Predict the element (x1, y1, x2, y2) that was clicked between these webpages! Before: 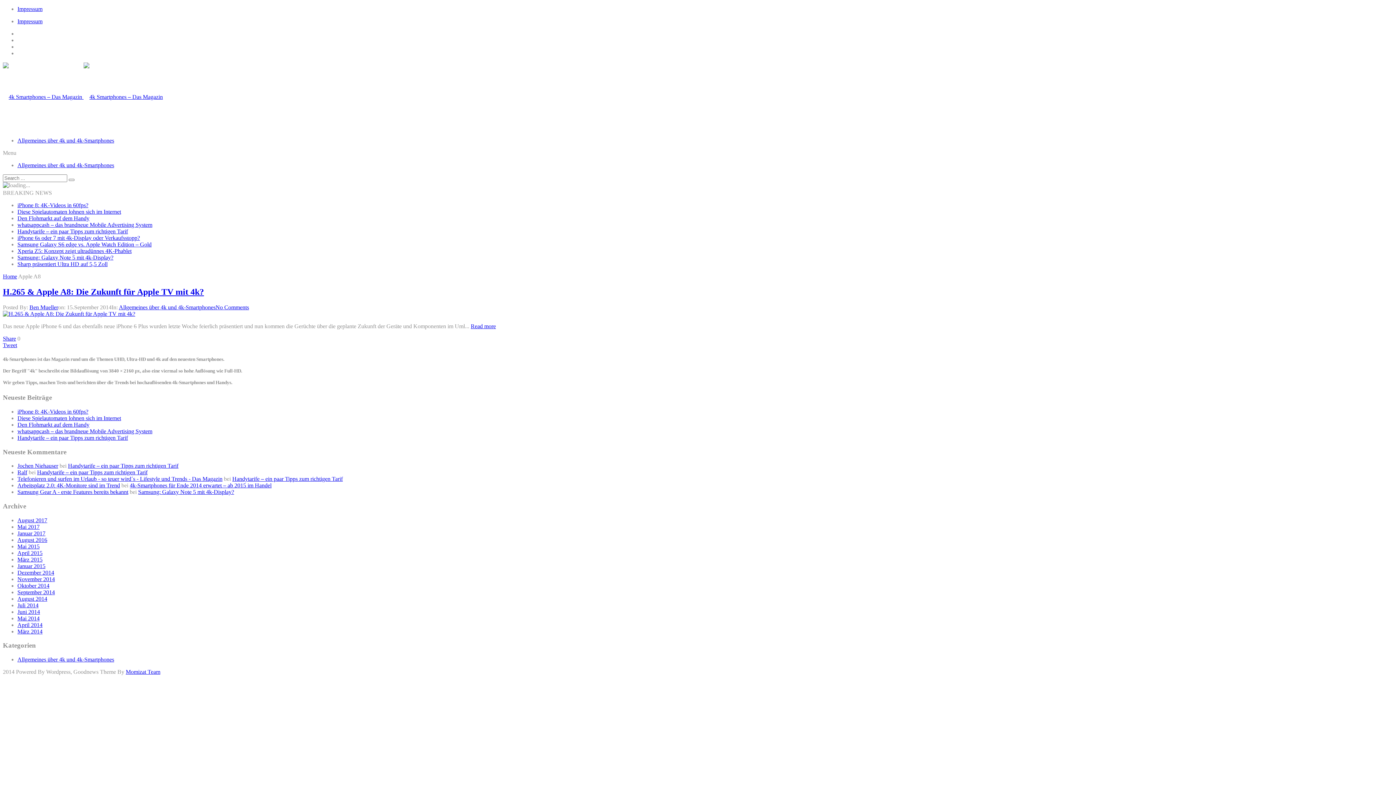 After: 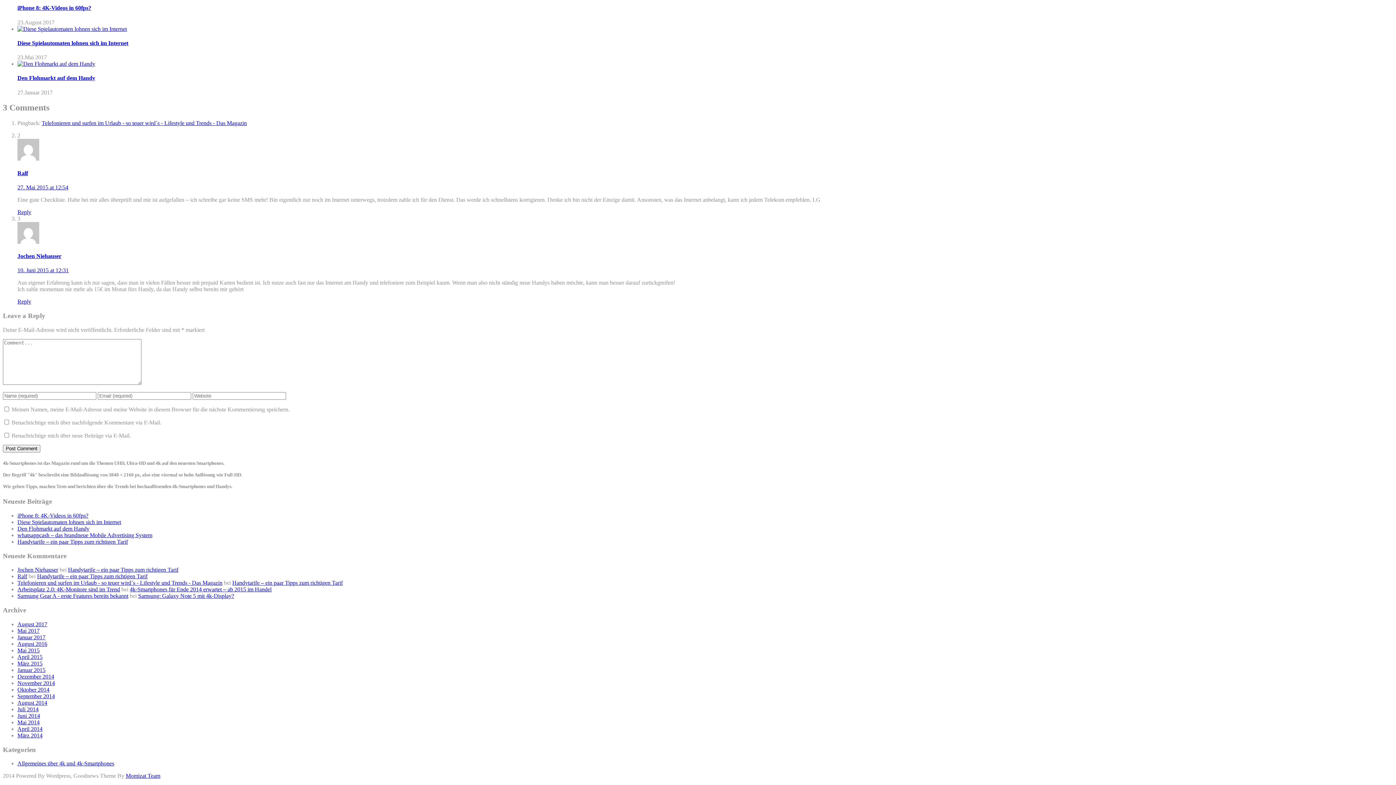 Action: bbox: (232, 476, 342, 482) label: Handytarife – ein paar Tipps zum richtigen Tarif